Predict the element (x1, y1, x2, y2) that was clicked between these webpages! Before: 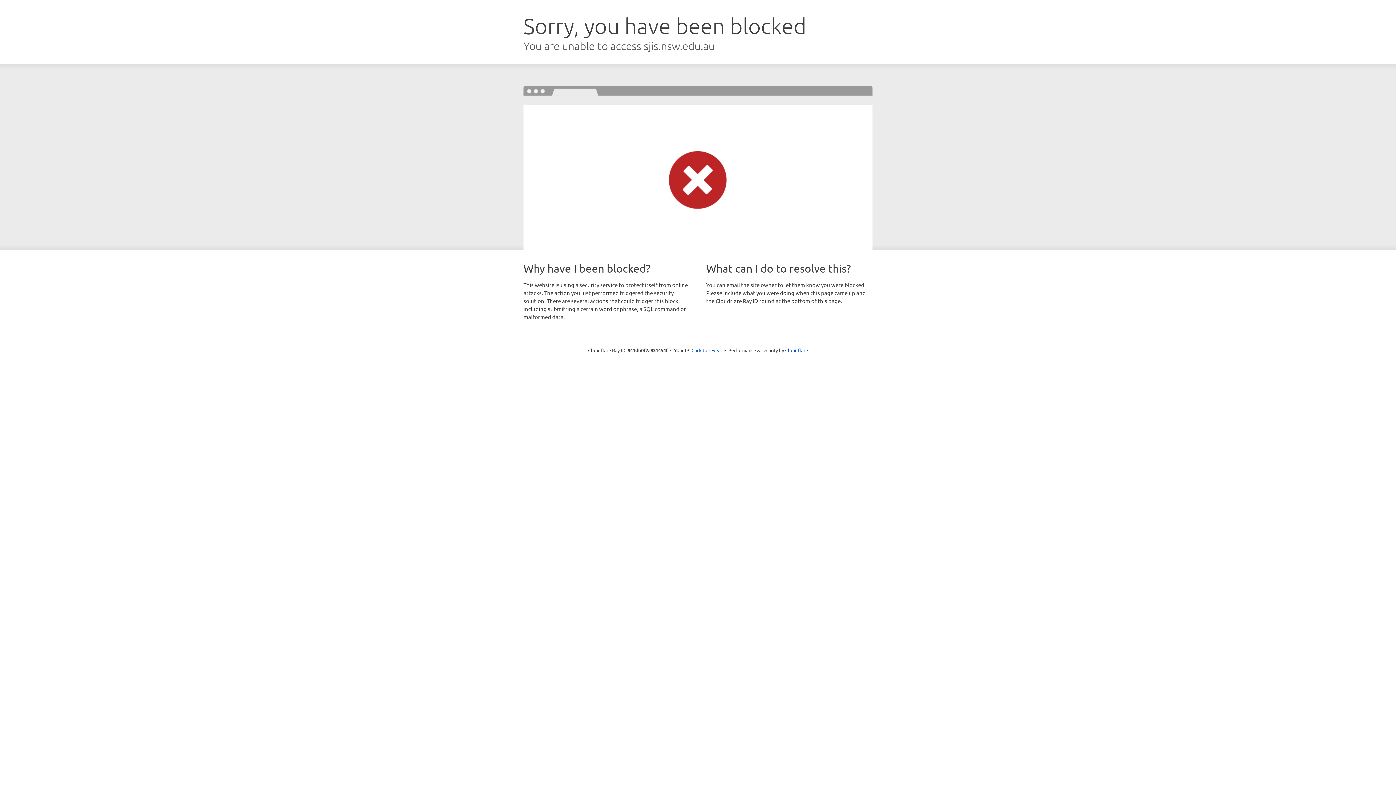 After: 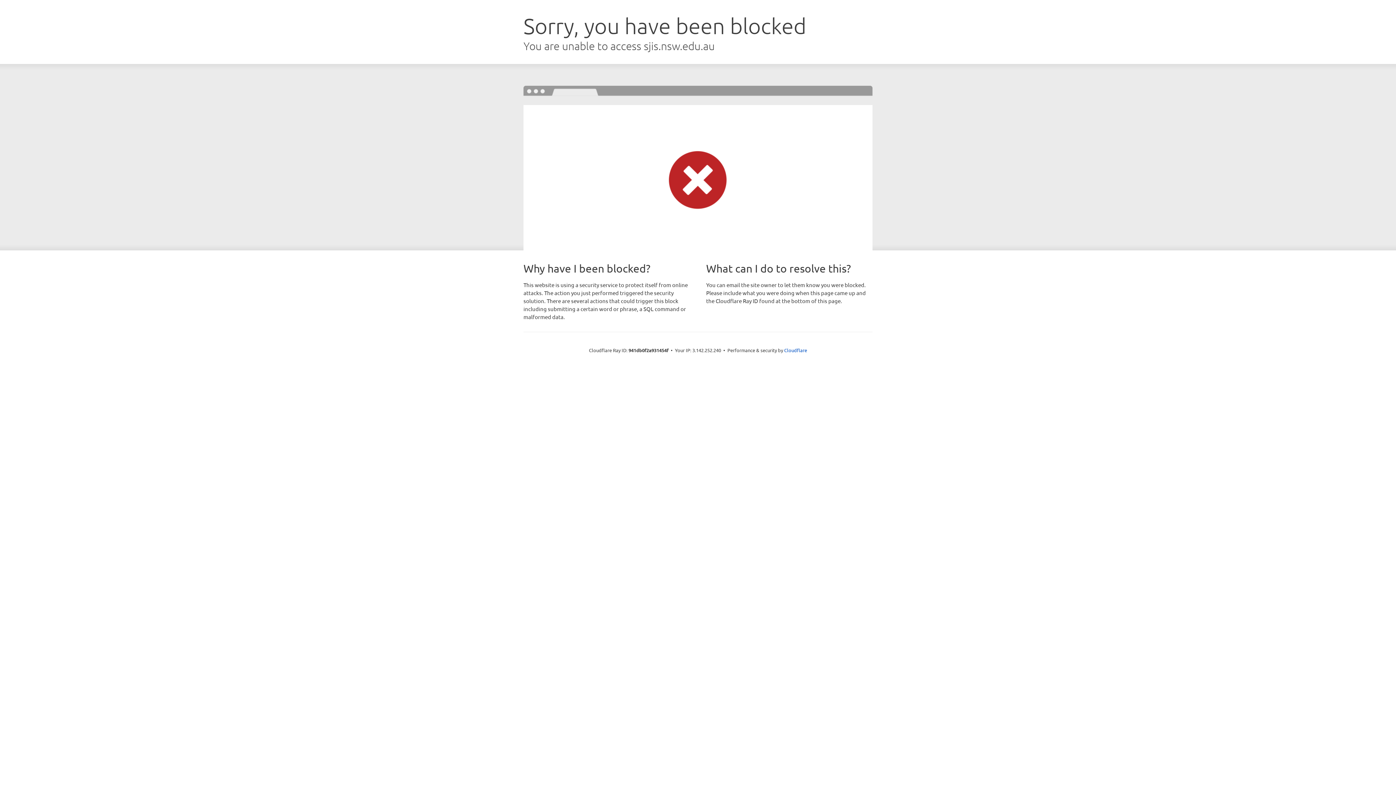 Action: label: Click to reveal bbox: (691, 346, 722, 353)